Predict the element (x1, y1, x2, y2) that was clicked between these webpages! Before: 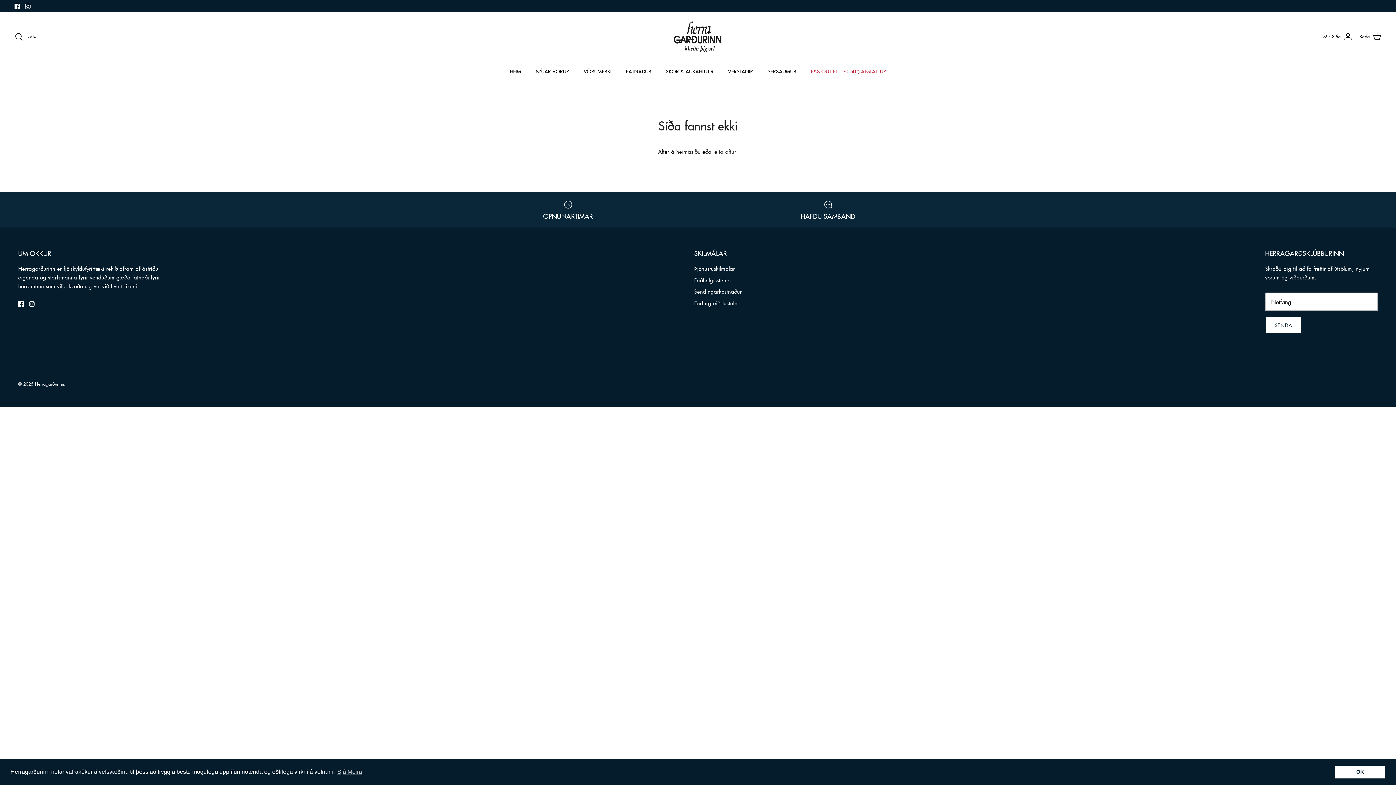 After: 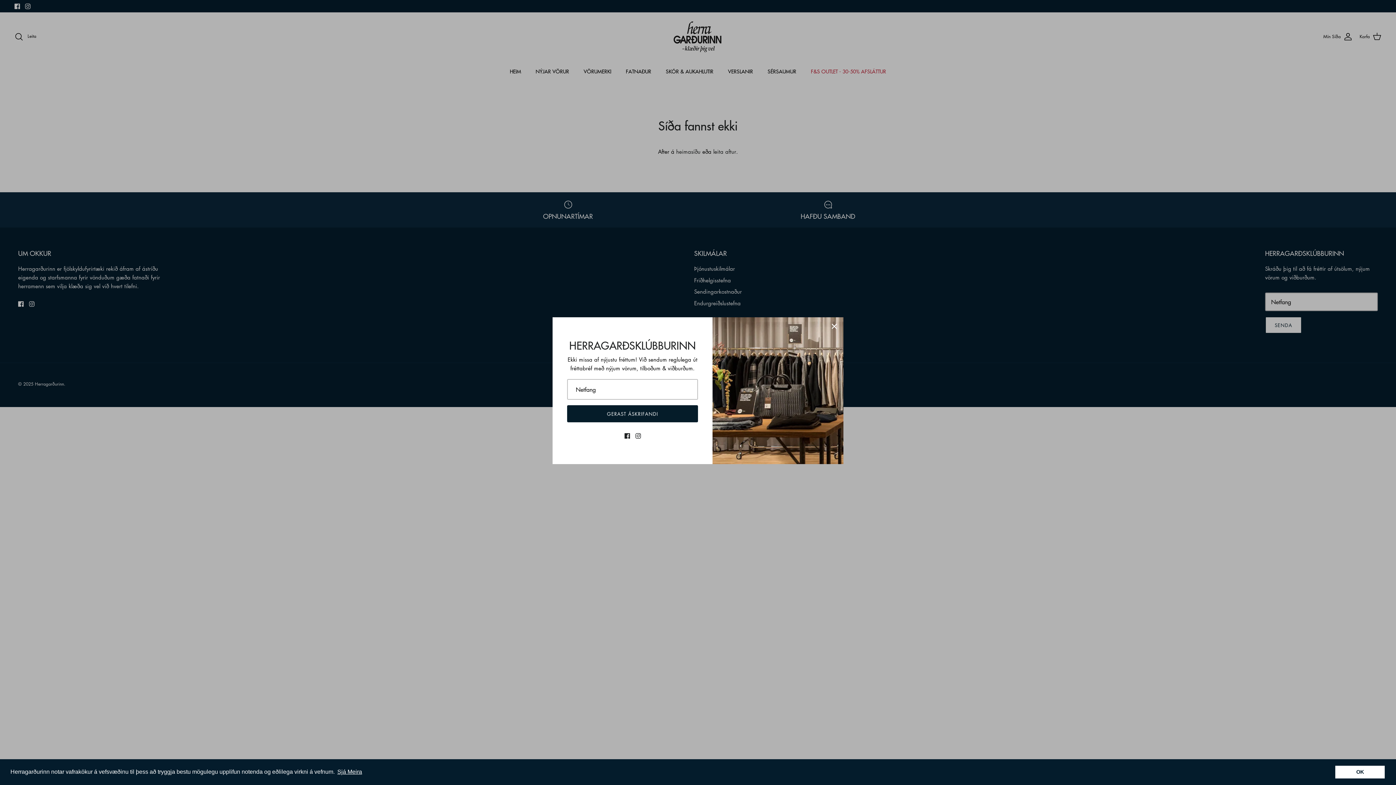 Action: label: learn more about cookies bbox: (336, 766, 363, 777)